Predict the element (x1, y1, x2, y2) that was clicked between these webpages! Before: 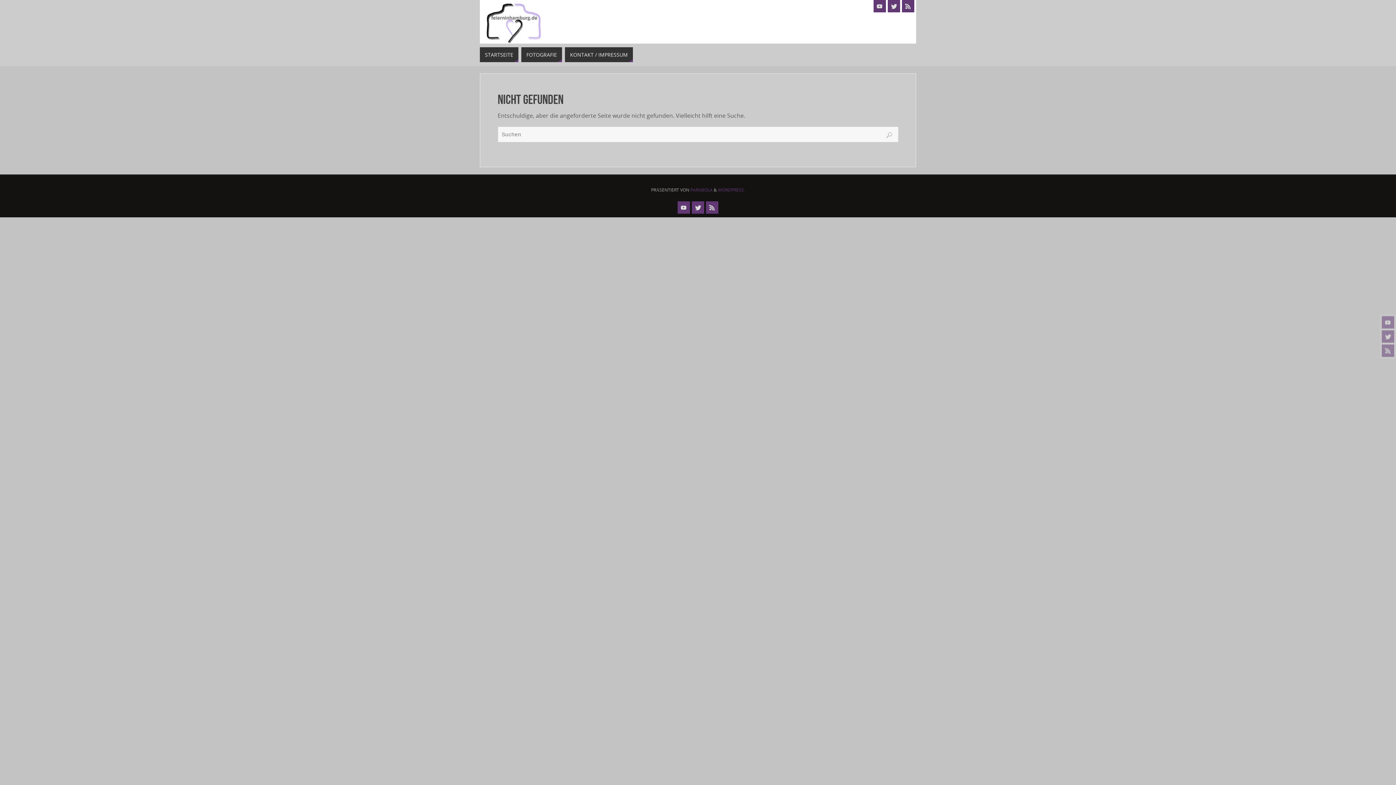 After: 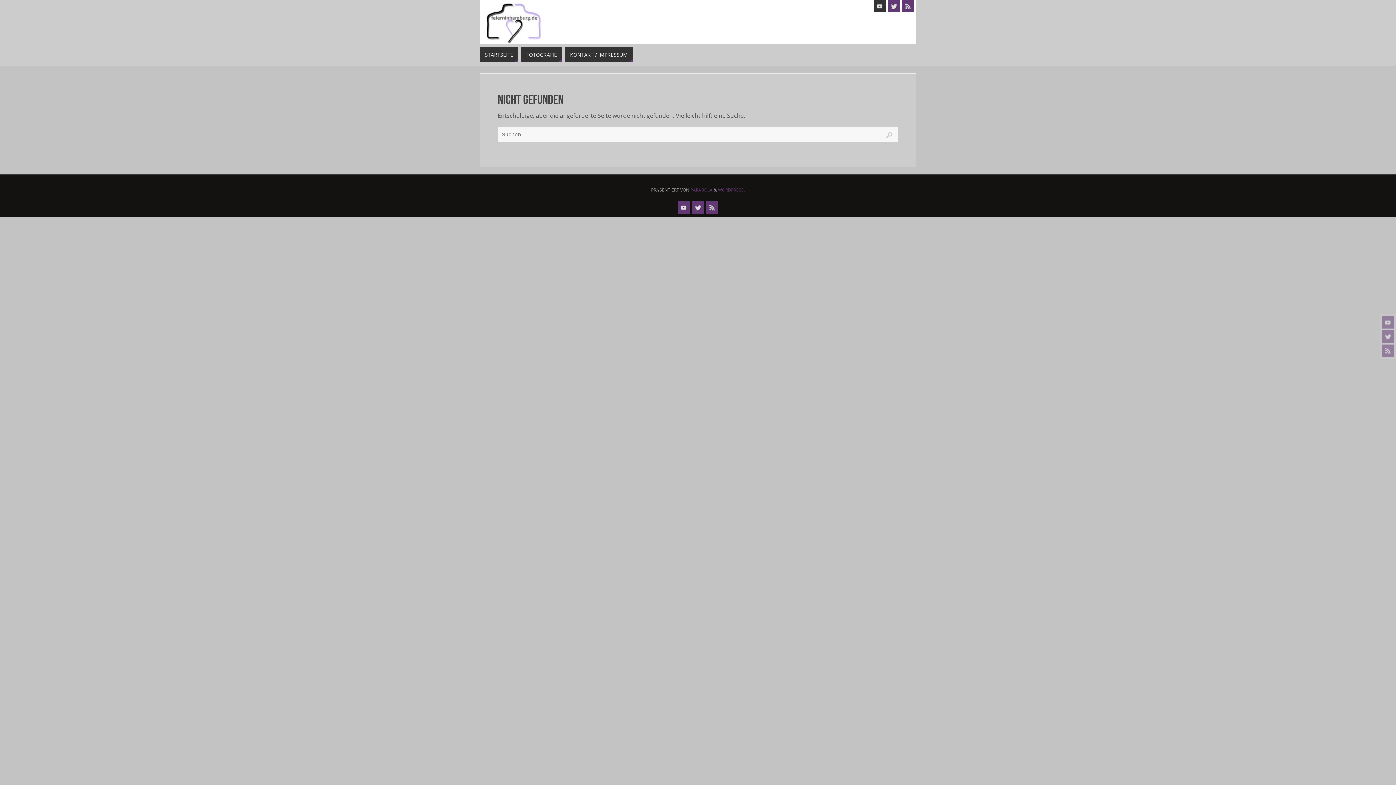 Action: bbox: (873, 0, 886, 12)